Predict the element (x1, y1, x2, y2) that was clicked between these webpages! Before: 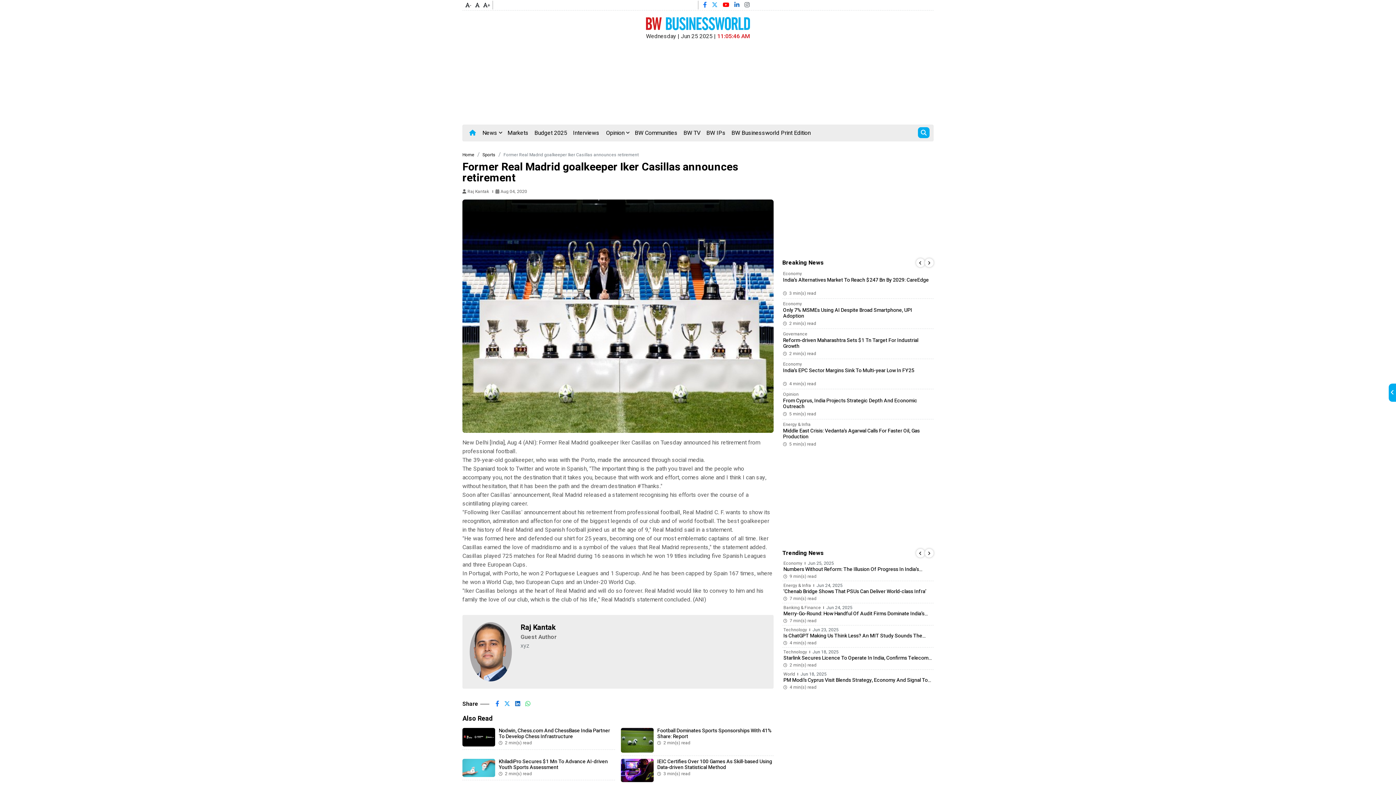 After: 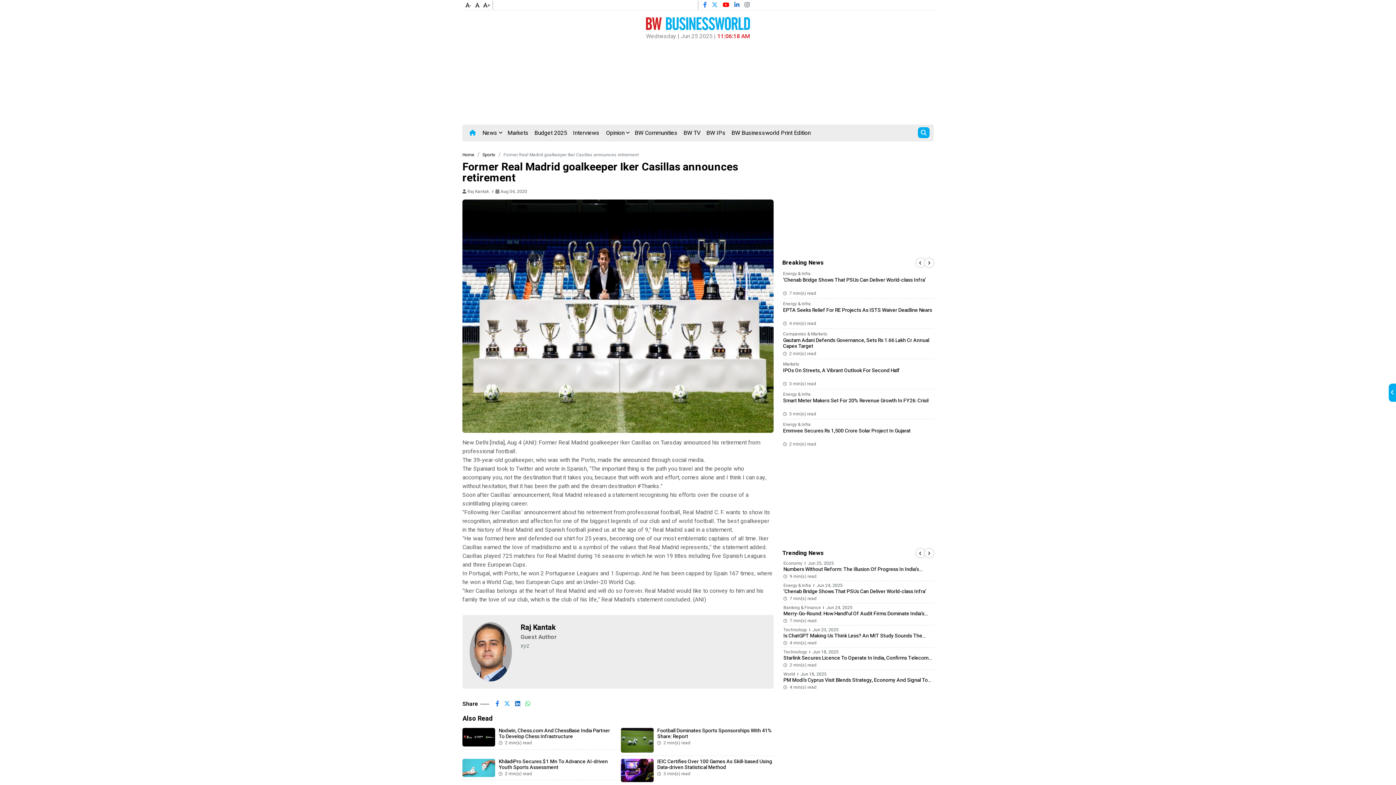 Action: bbox: (916, 258, 925, 267)